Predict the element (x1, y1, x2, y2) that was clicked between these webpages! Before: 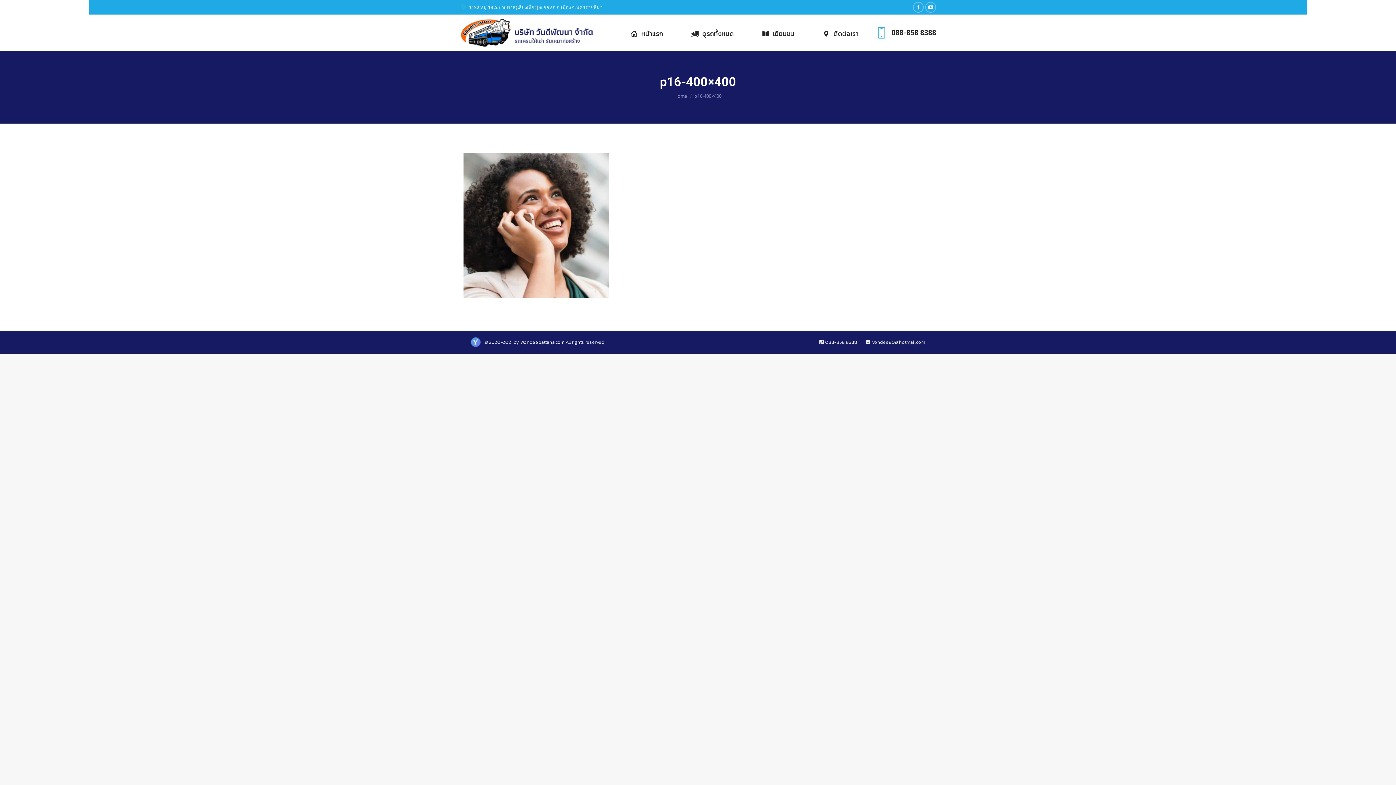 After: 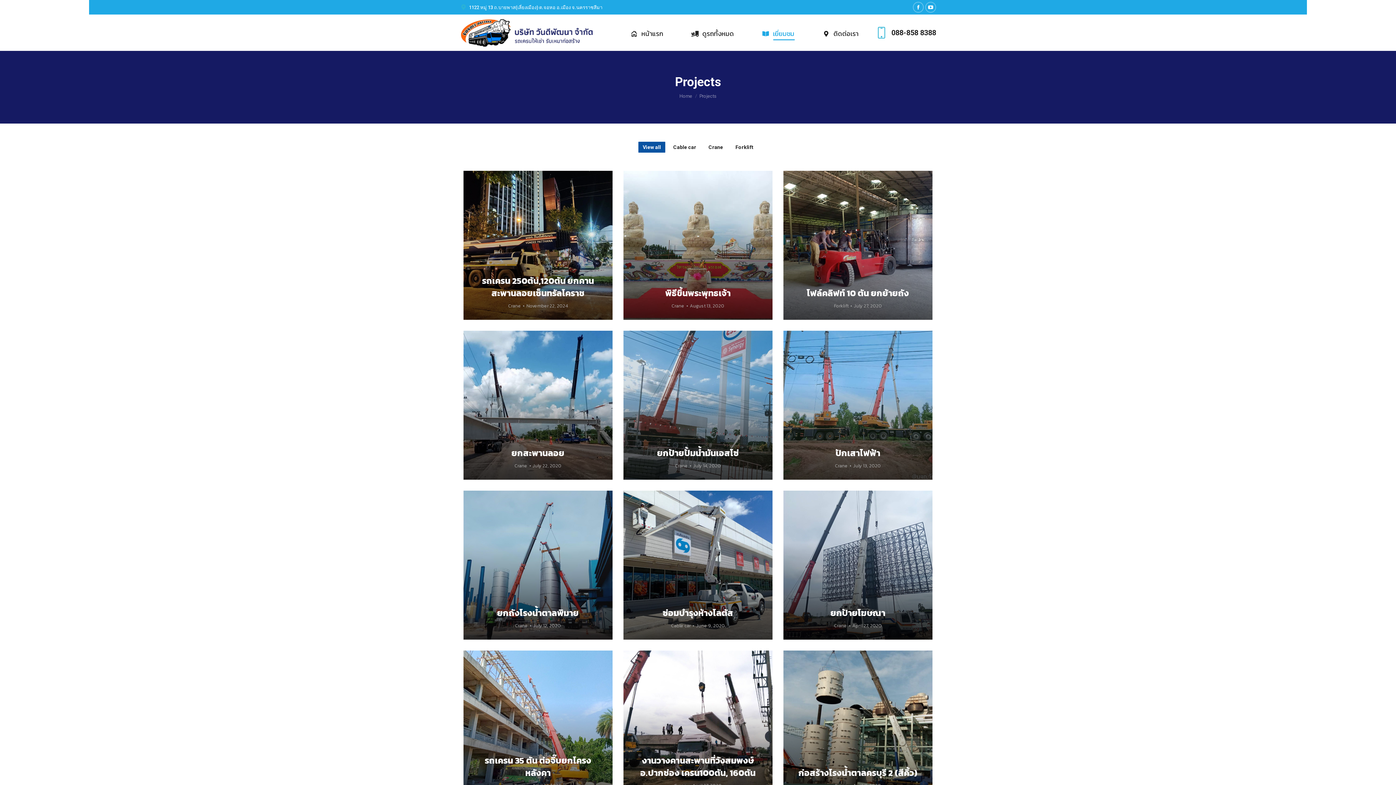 Action: bbox: (760, 26, 796, 39) label: เยี่ยมชม